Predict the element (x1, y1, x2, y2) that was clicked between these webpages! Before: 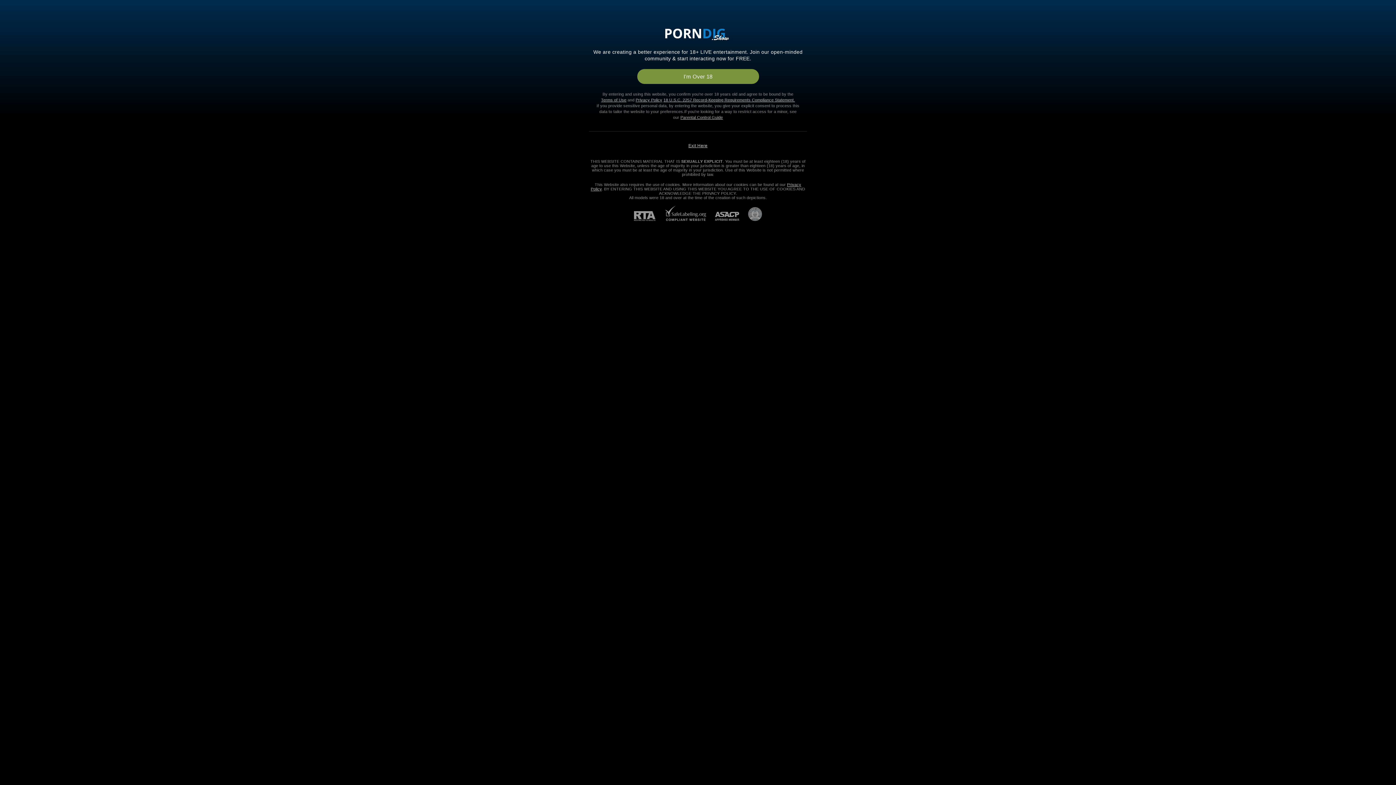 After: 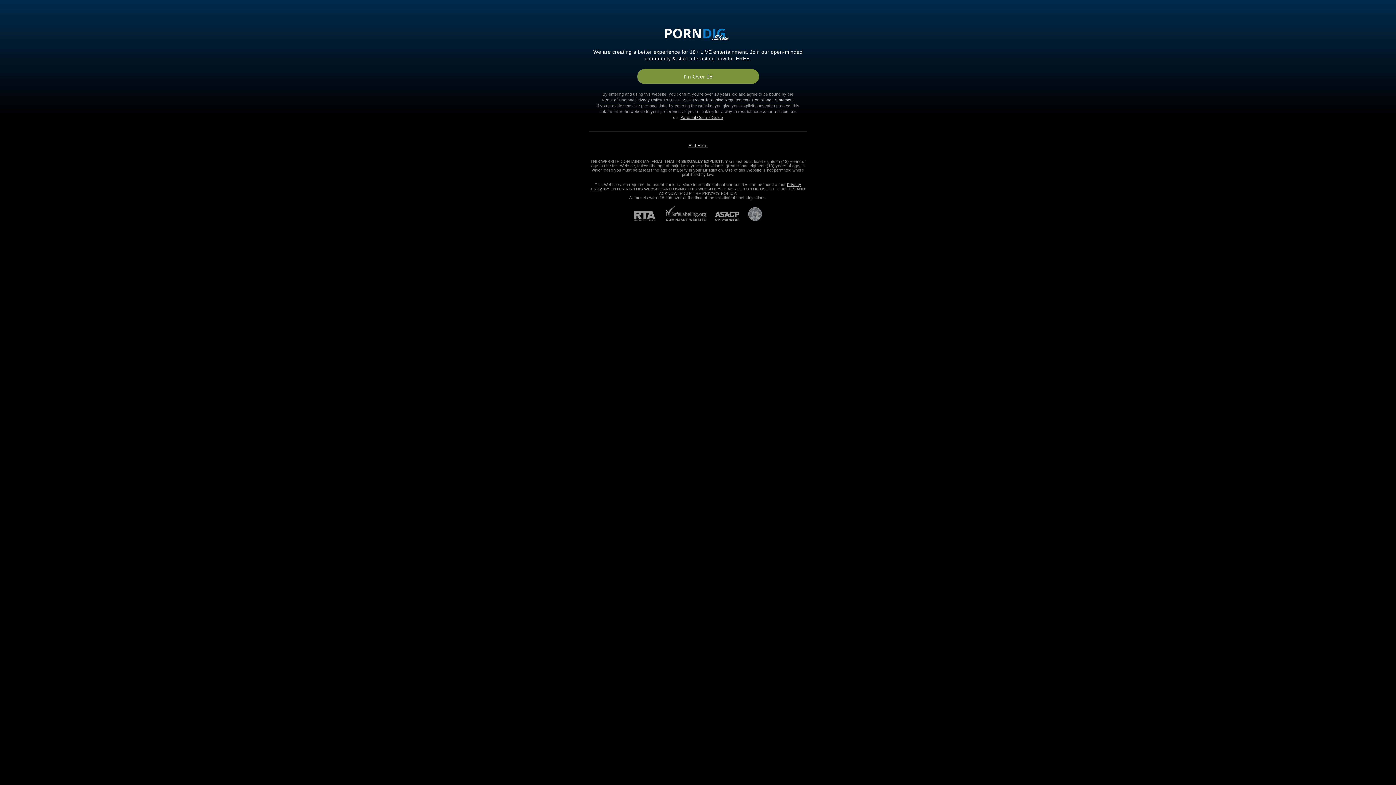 Action: label: Go to Pineapple support bbox: (739, 207, 762, 221)